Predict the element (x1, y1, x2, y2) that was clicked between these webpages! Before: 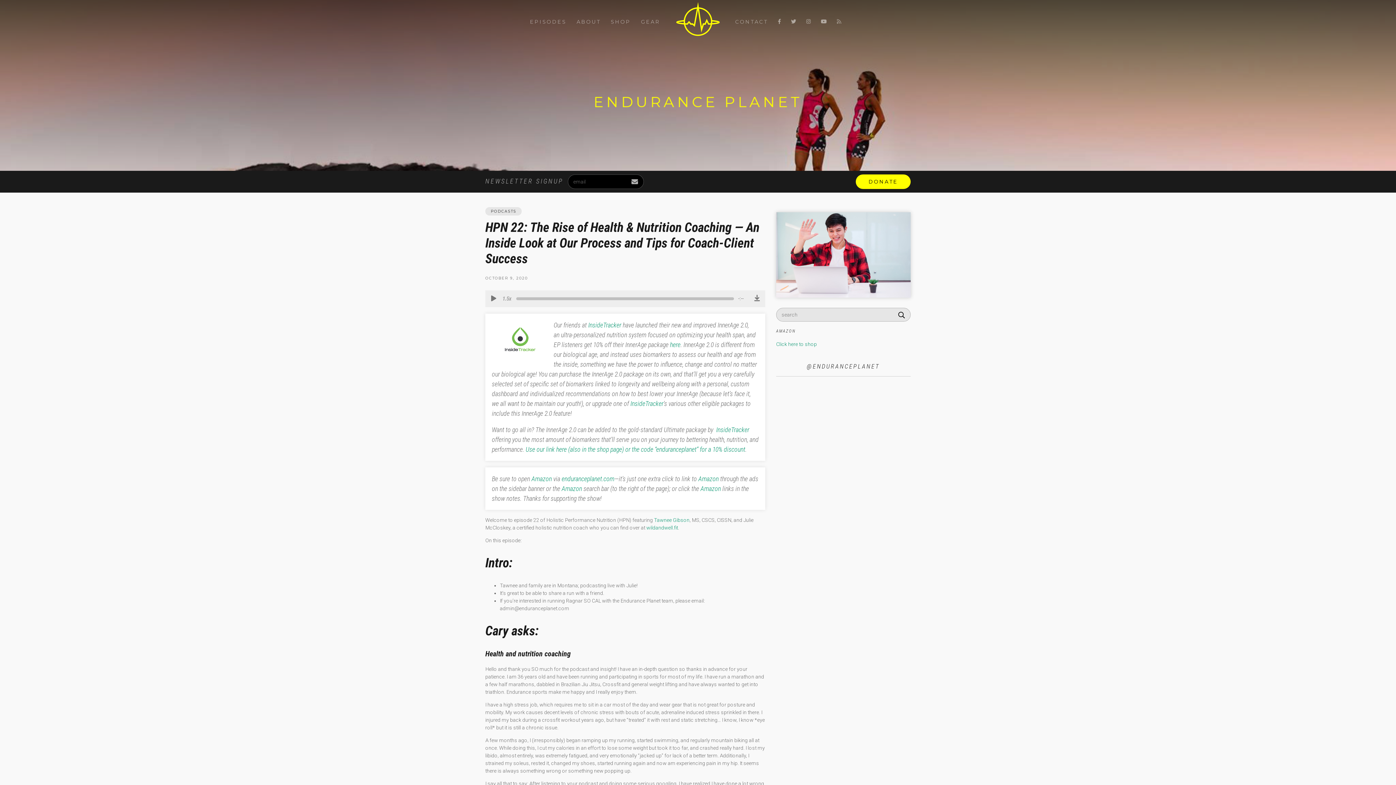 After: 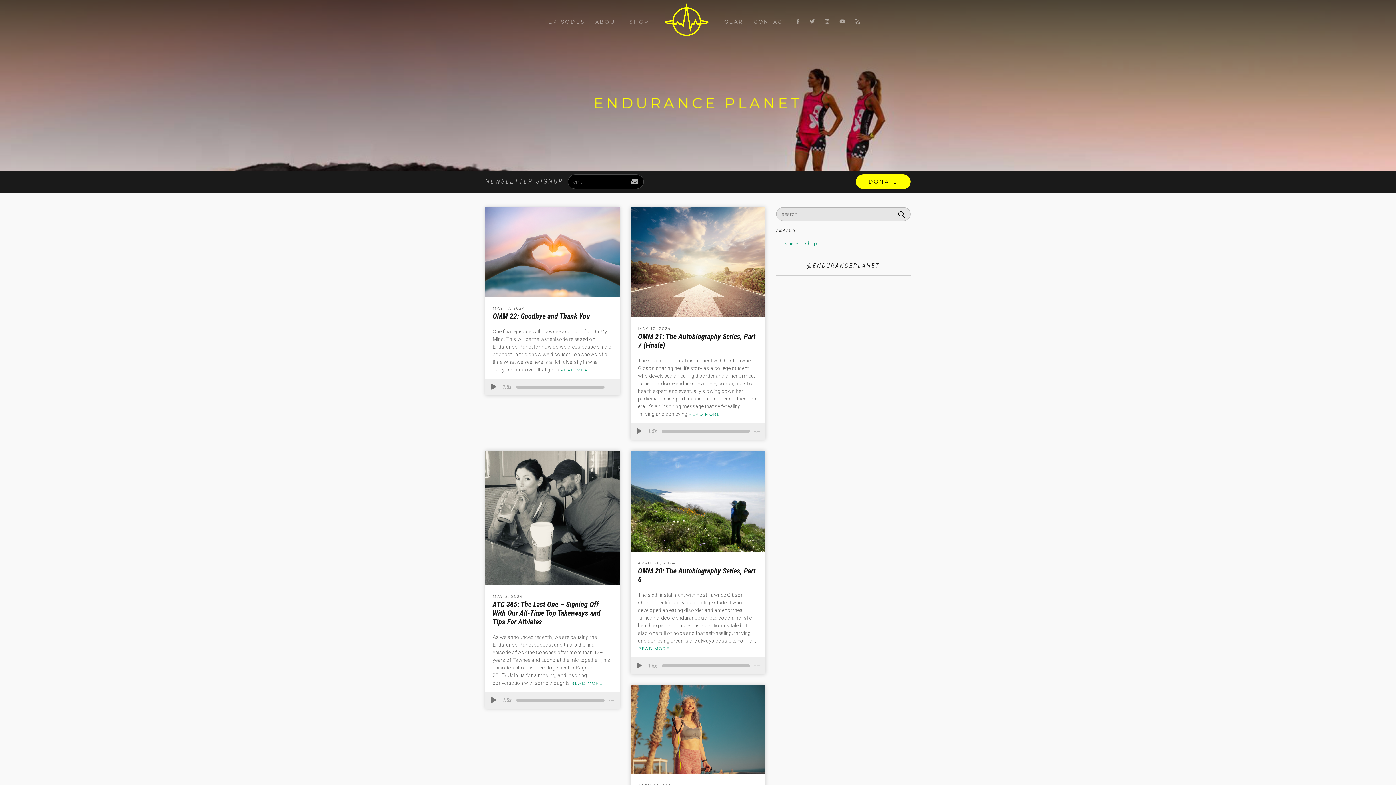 Action: bbox: (896, 308, 907, 322)